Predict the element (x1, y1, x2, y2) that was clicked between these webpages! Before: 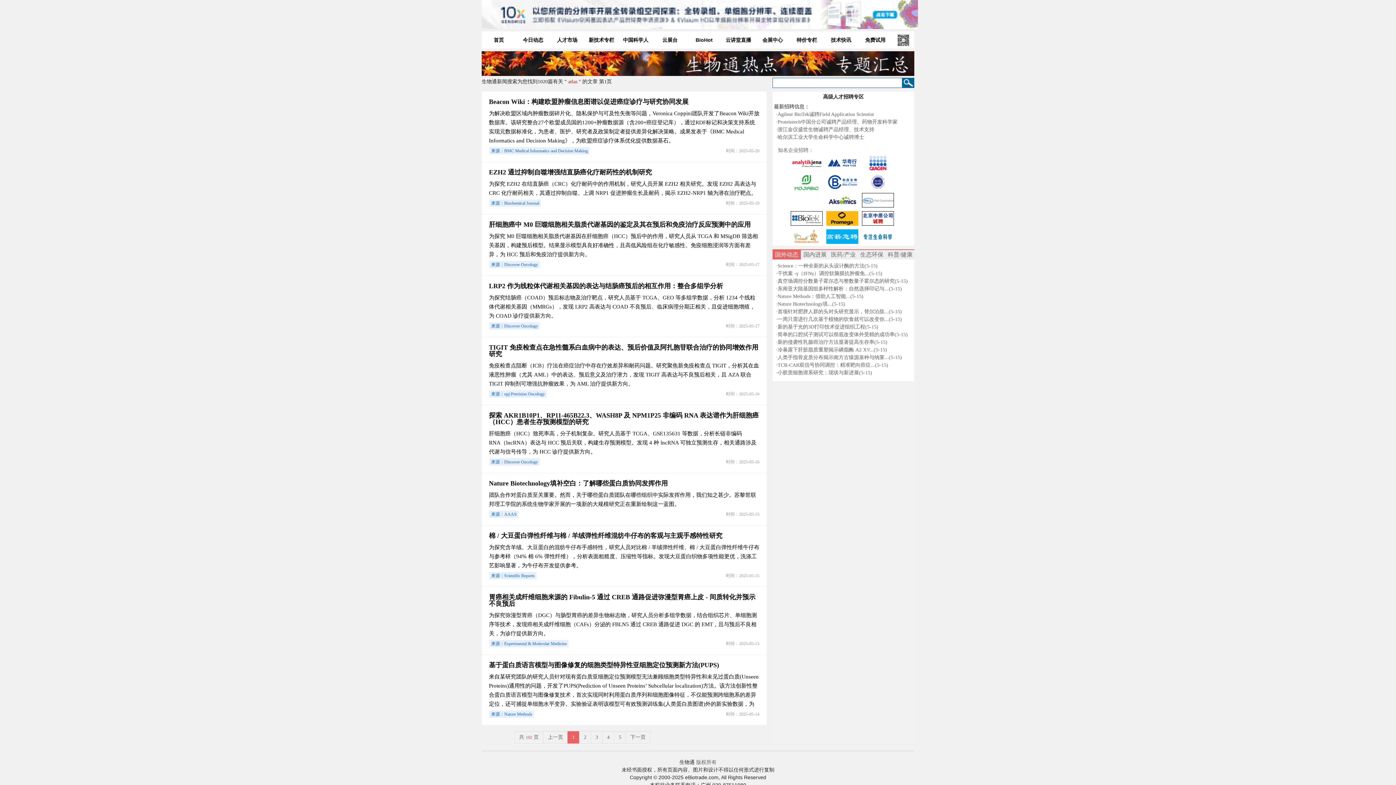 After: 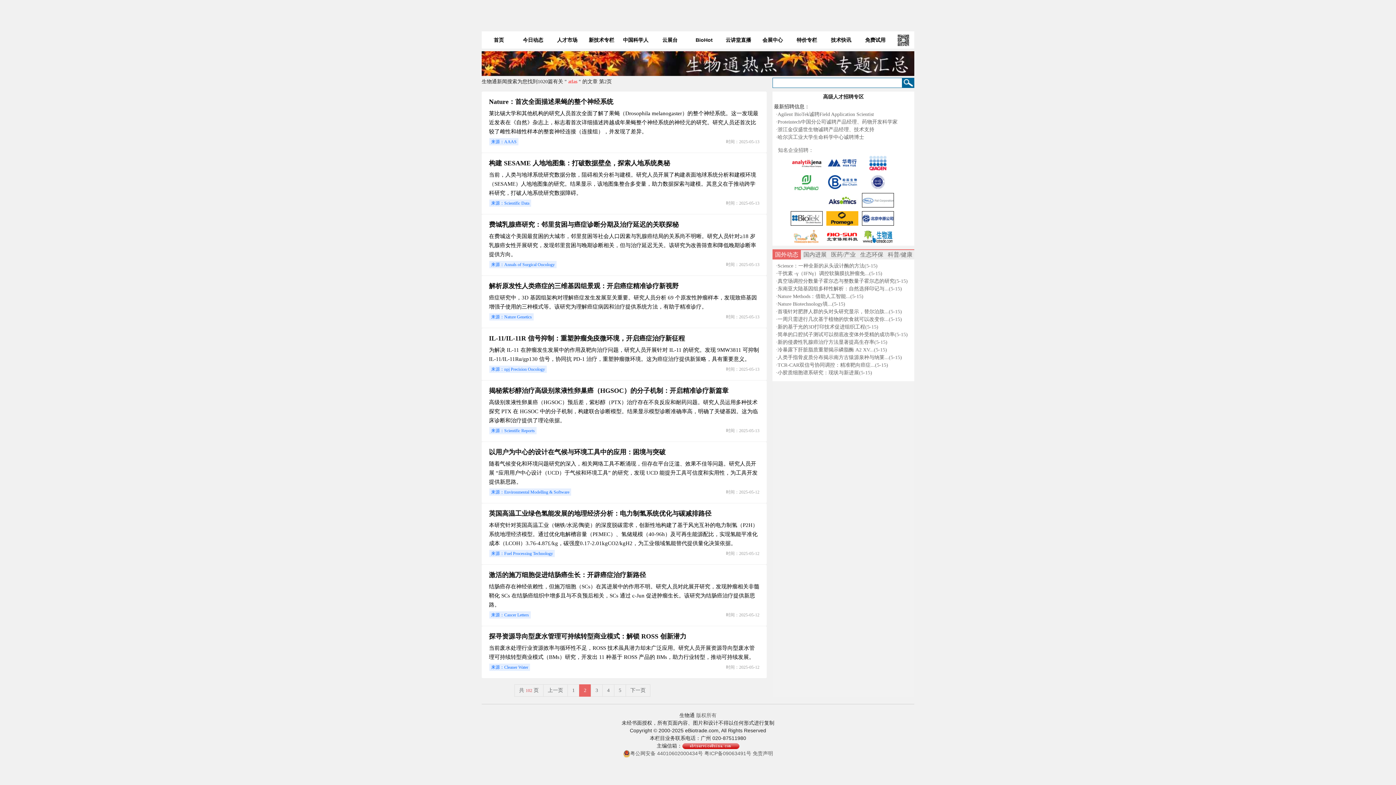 Action: label: 2 bbox: (579, 731, 591, 744)